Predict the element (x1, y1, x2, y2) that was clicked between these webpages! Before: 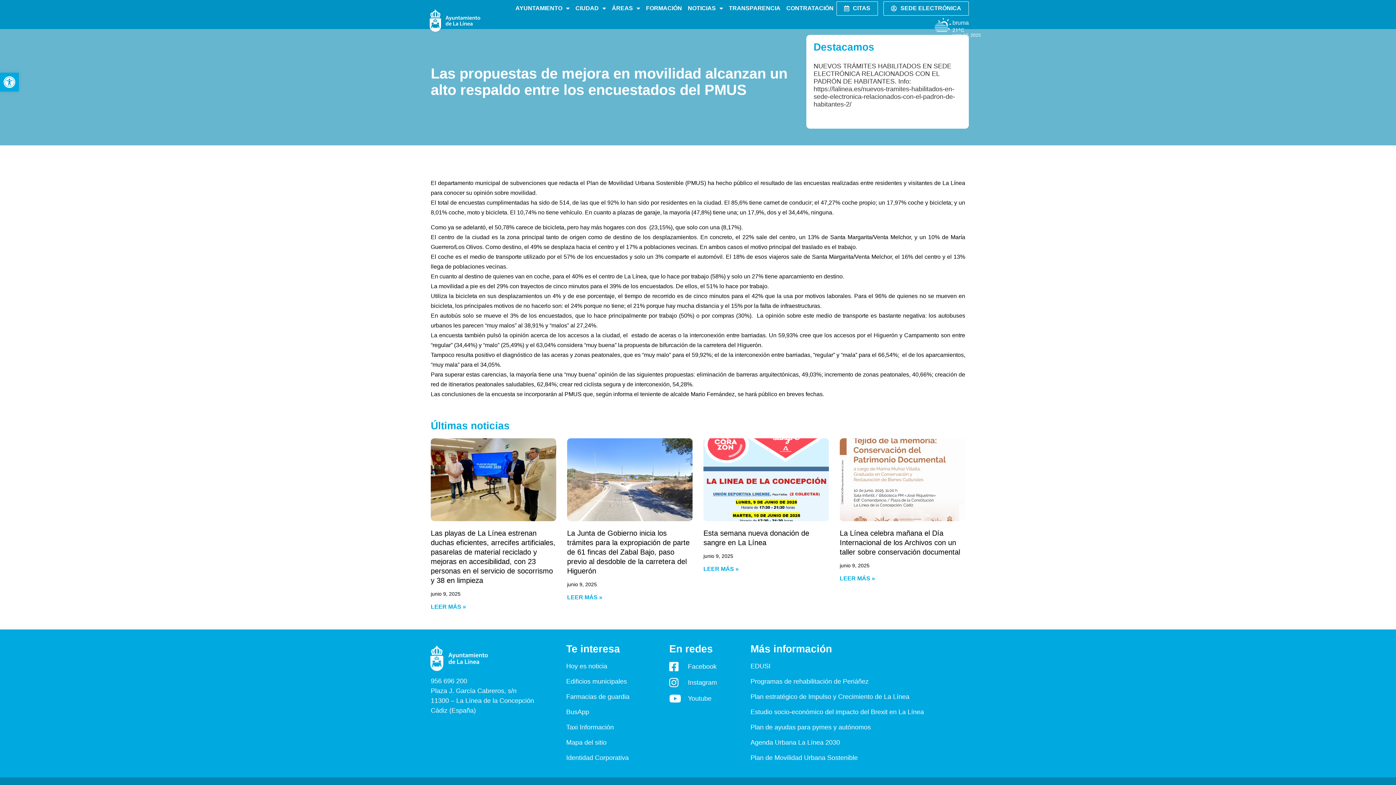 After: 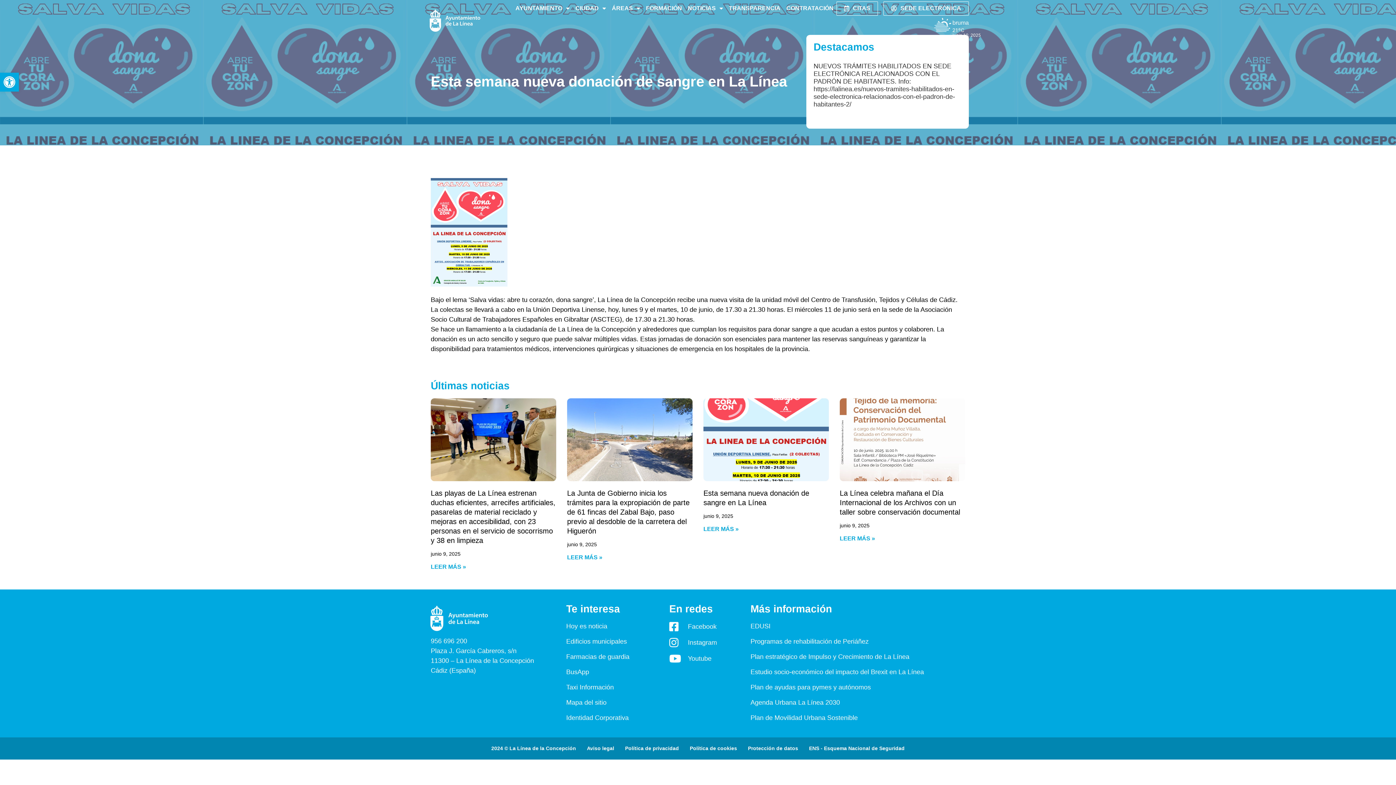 Action: bbox: (703, 566, 738, 572) label: Read more about Esta semana nueva donación de sangre en La Línea